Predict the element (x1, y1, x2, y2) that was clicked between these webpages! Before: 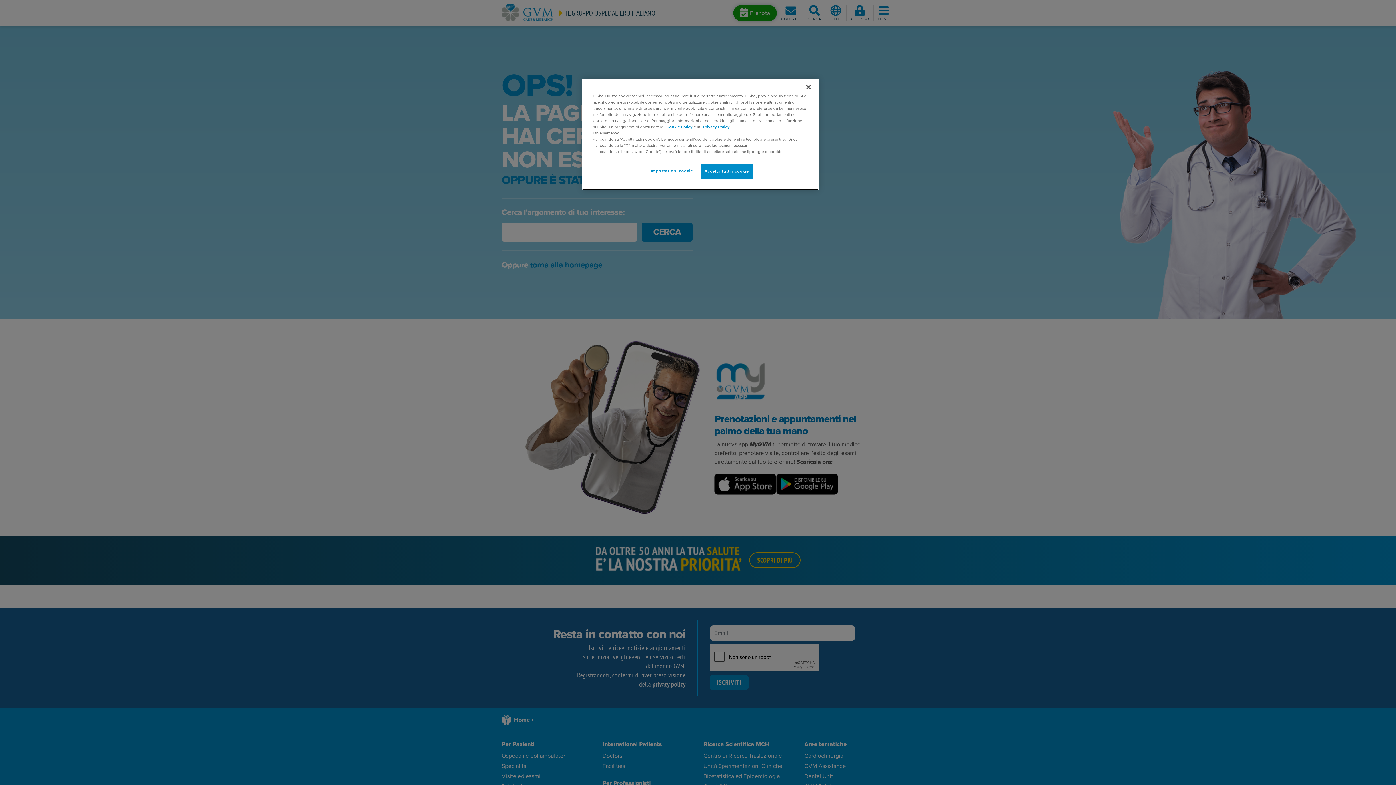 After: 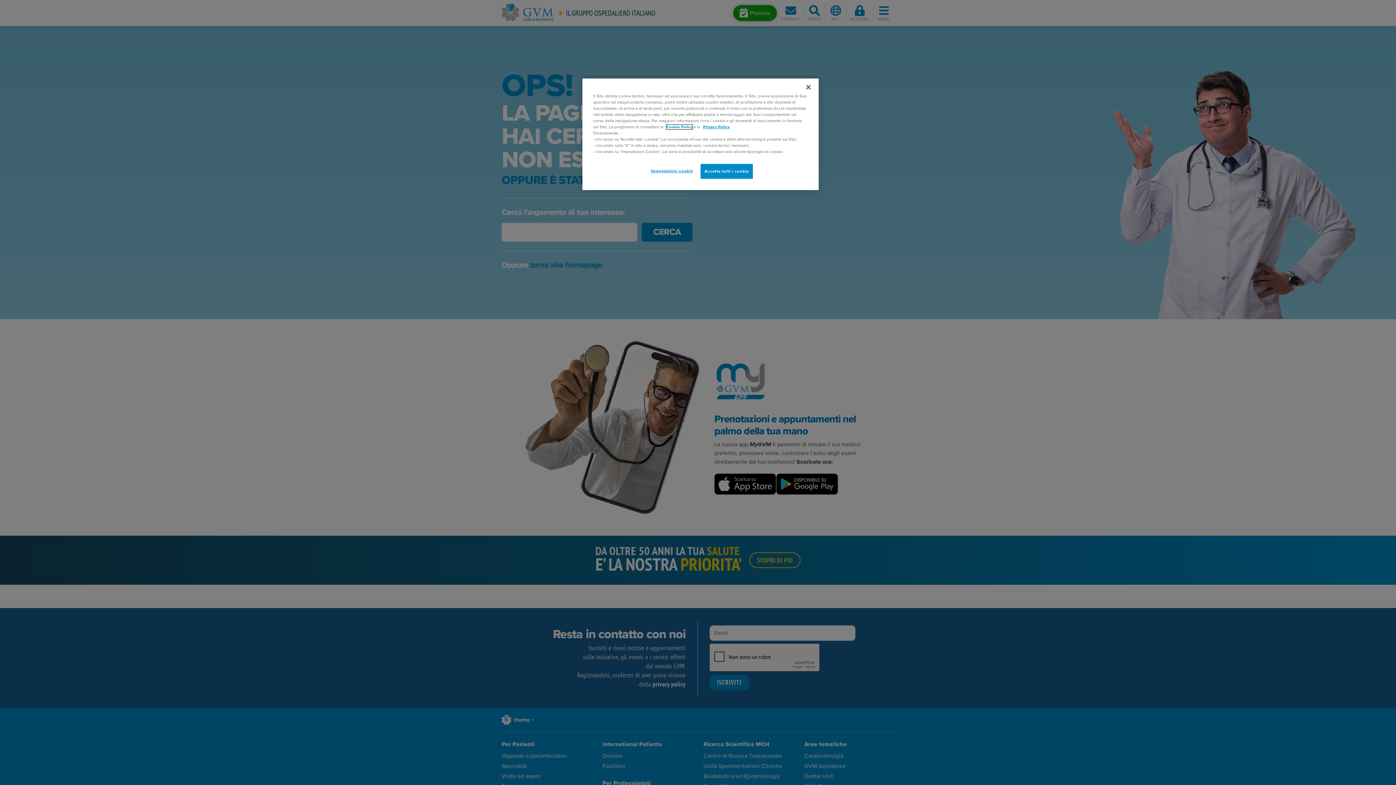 Action: label: Cookie Policy bbox: (666, 124, 692, 129)